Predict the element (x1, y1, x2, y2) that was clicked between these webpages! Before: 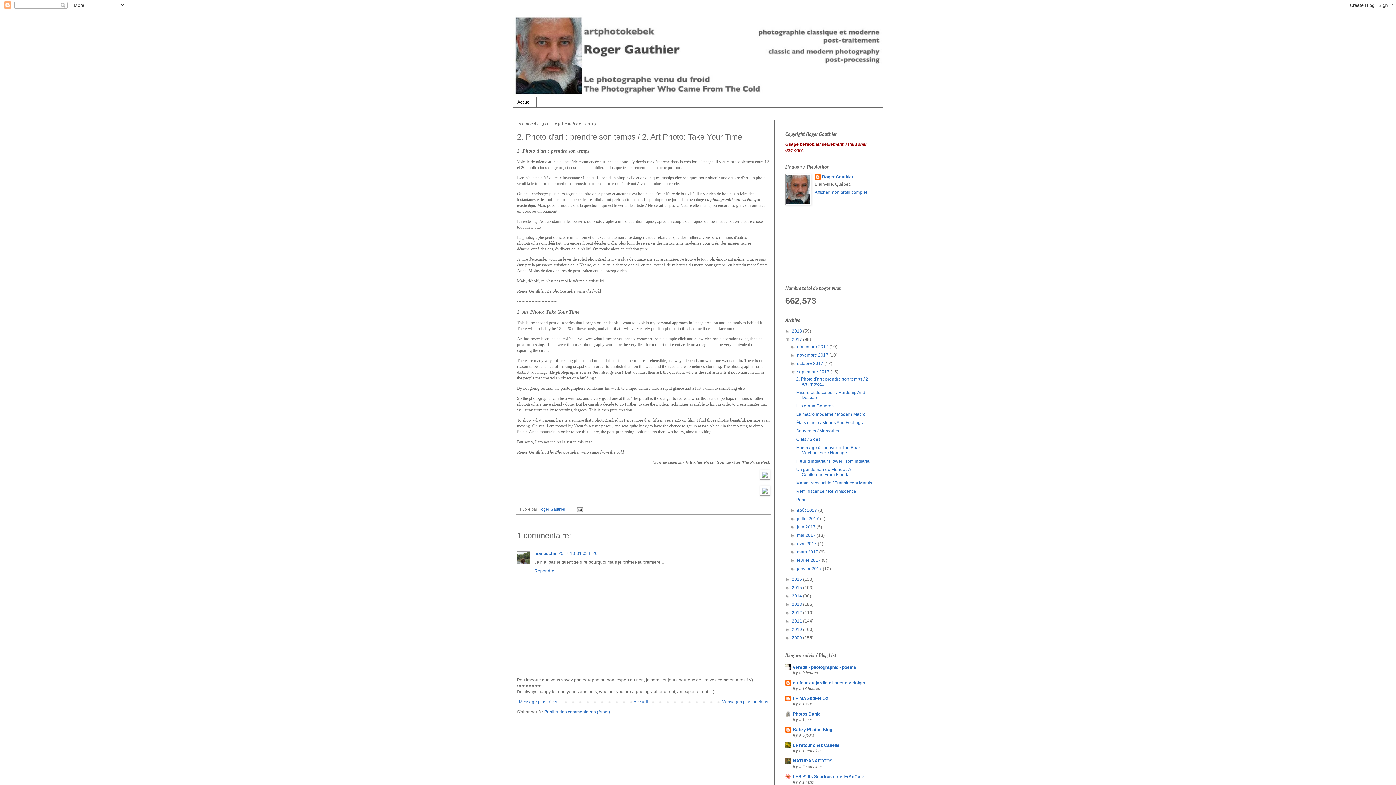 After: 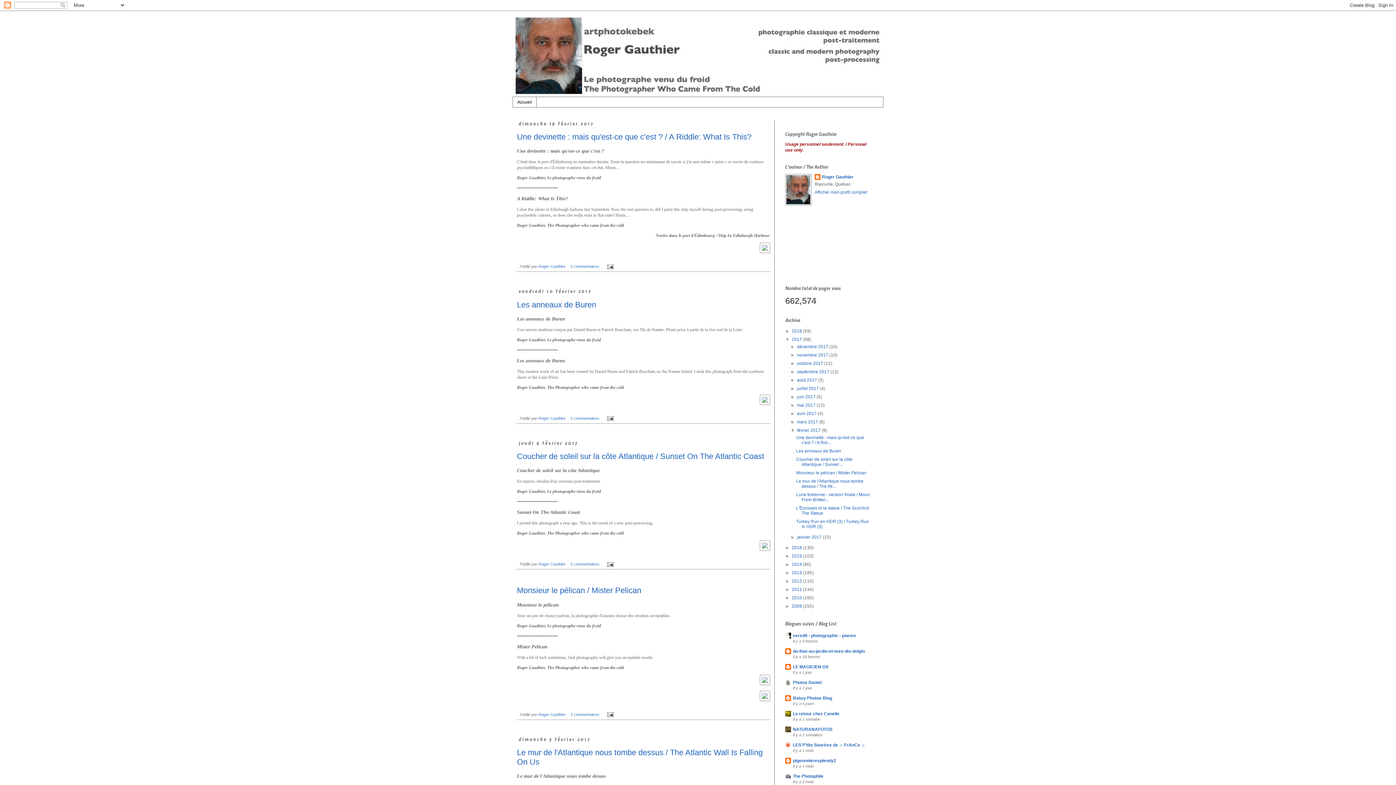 Action: bbox: (797, 558, 821, 563) label: février 2017 